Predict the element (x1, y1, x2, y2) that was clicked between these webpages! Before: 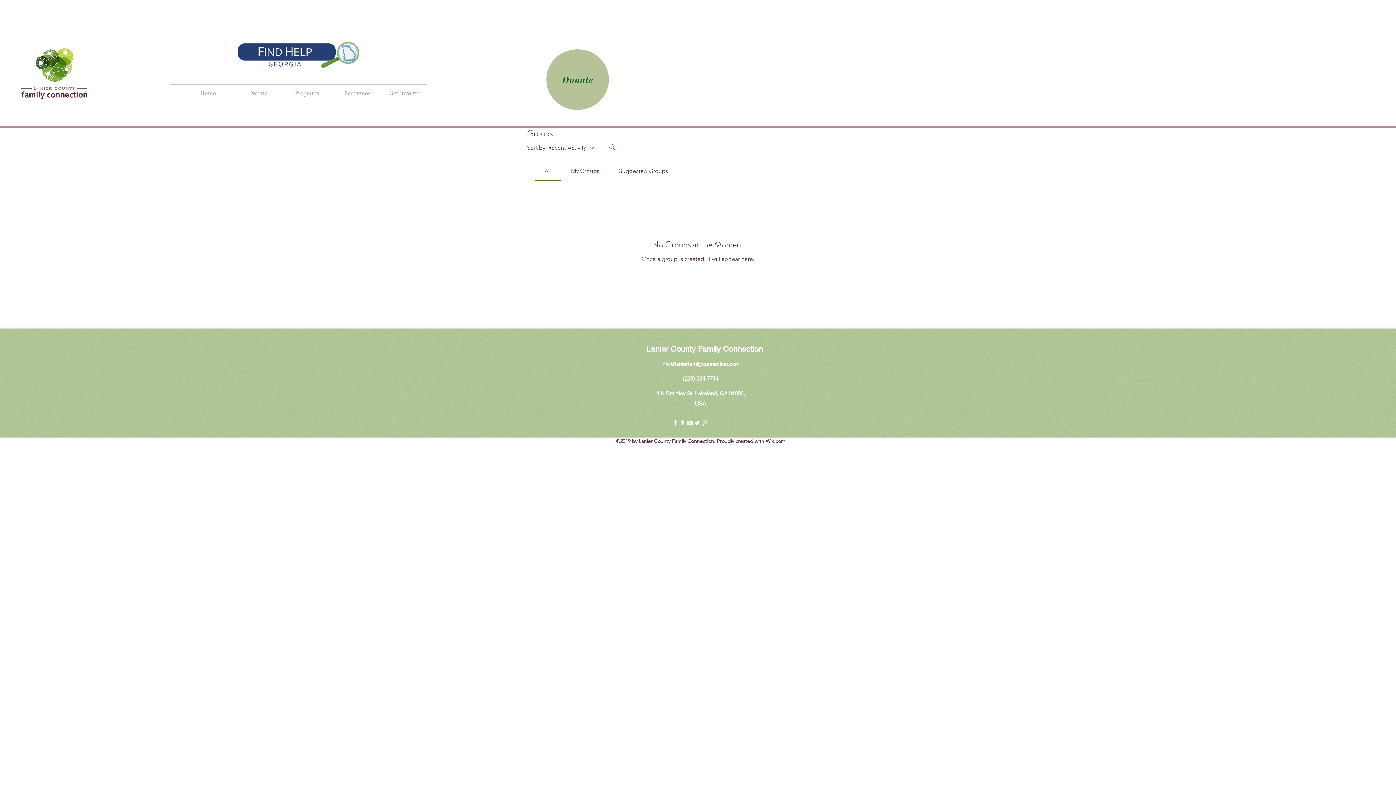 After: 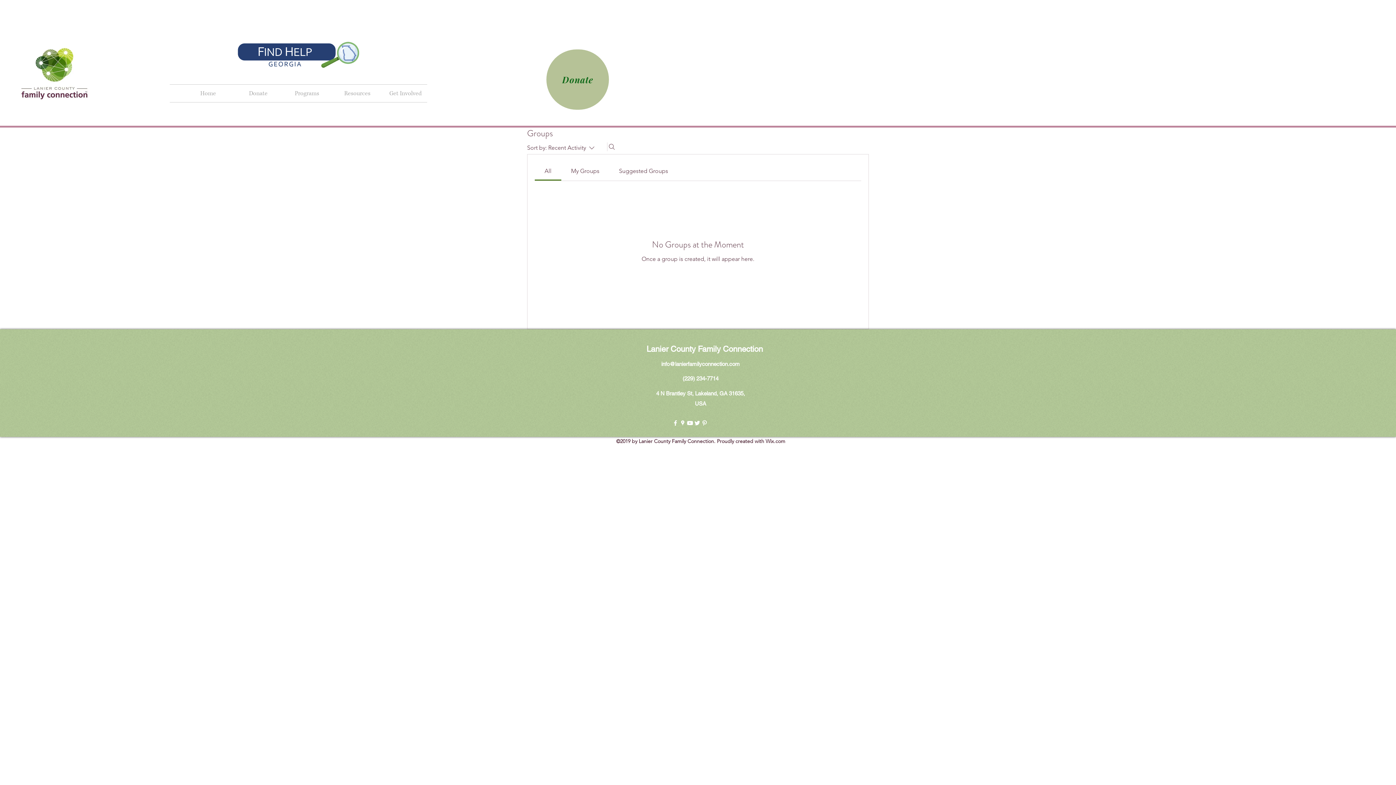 Action: label: youtube bbox: (686, 419, 693, 426)